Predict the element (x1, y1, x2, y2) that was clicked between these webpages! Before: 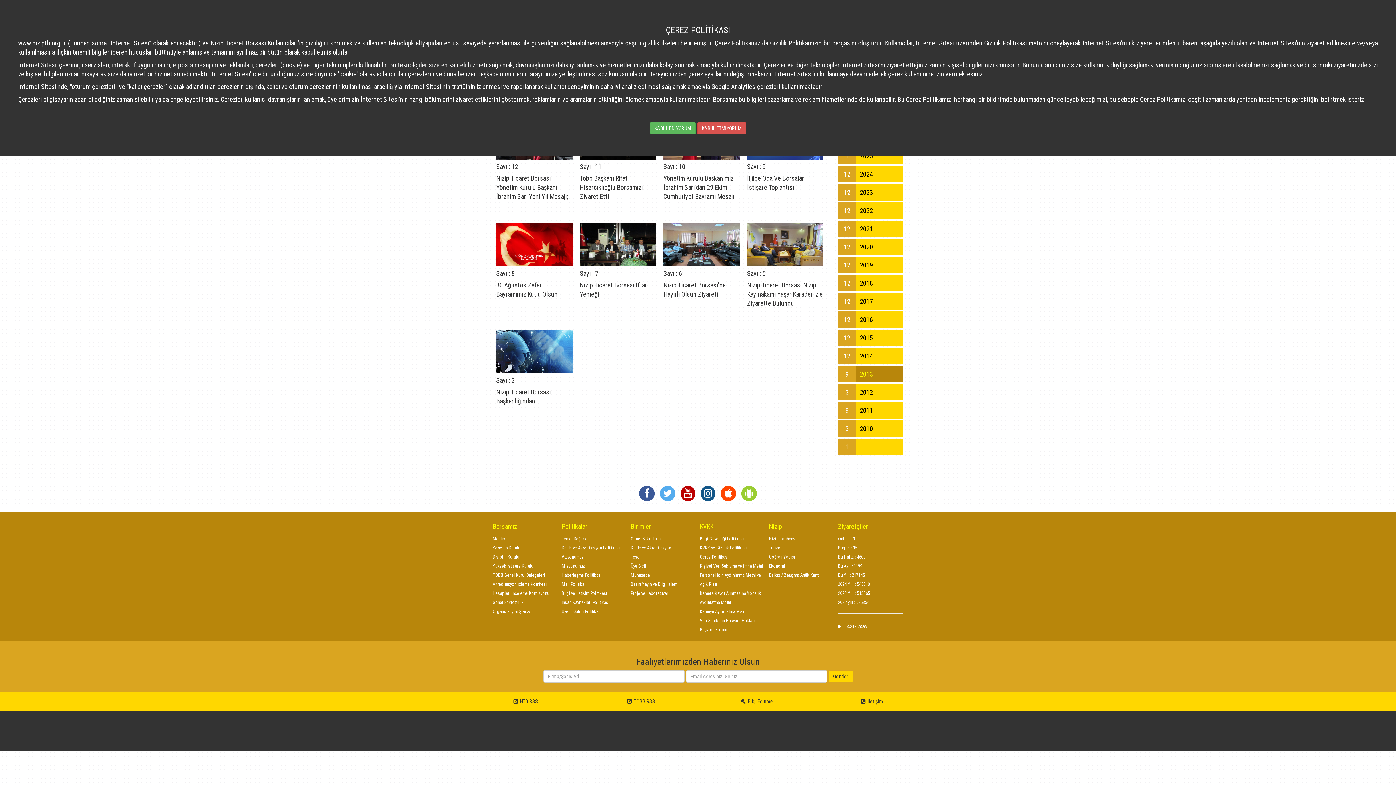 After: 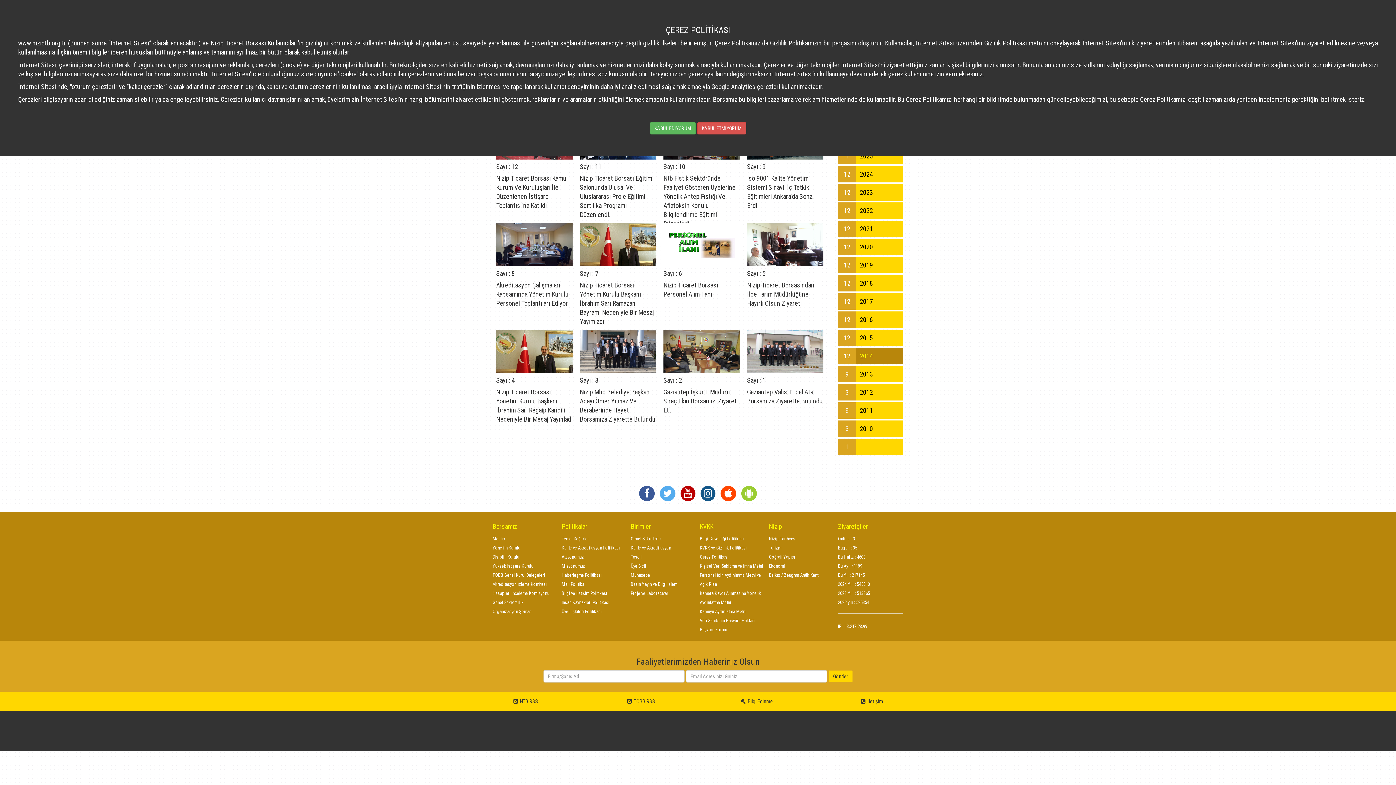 Action: label: 12 2014 bbox: (838, 348, 903, 364)